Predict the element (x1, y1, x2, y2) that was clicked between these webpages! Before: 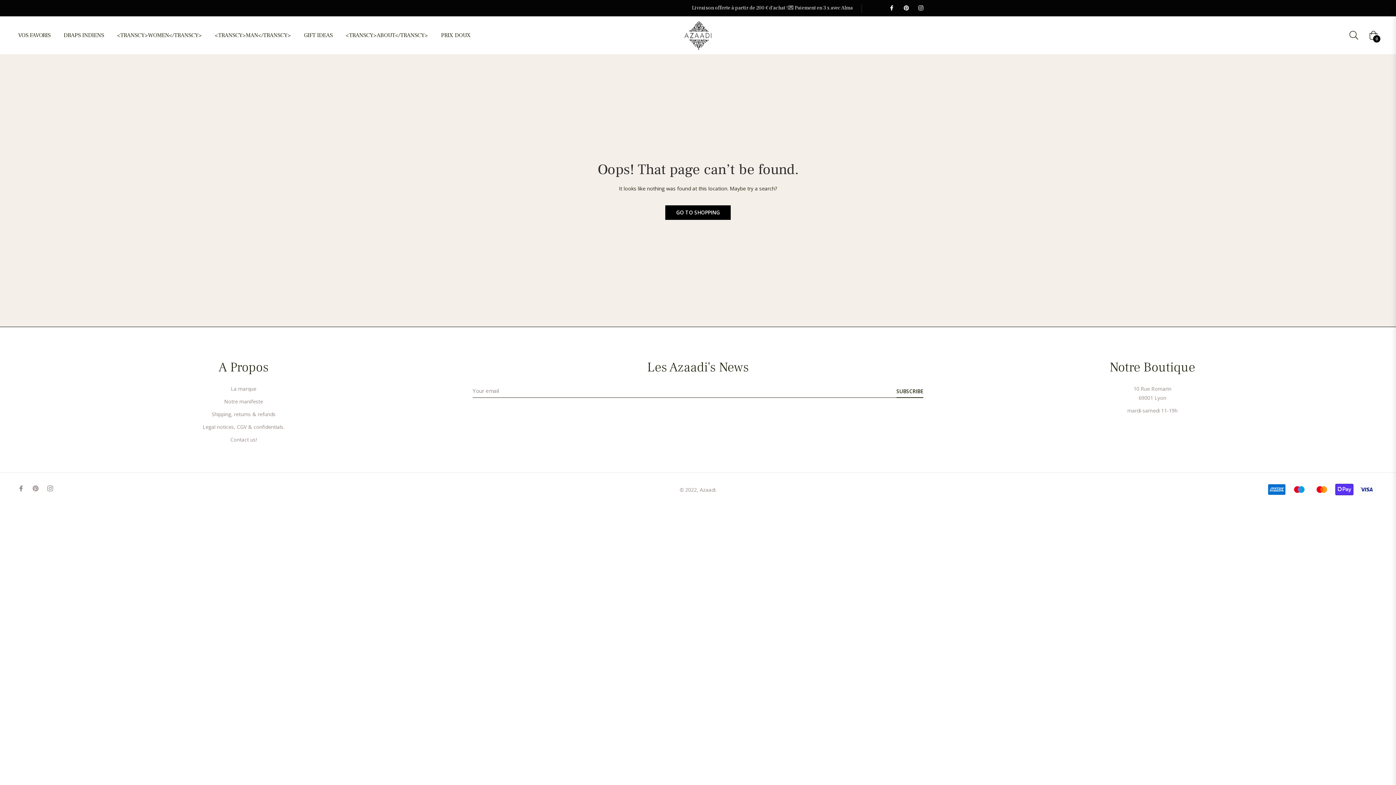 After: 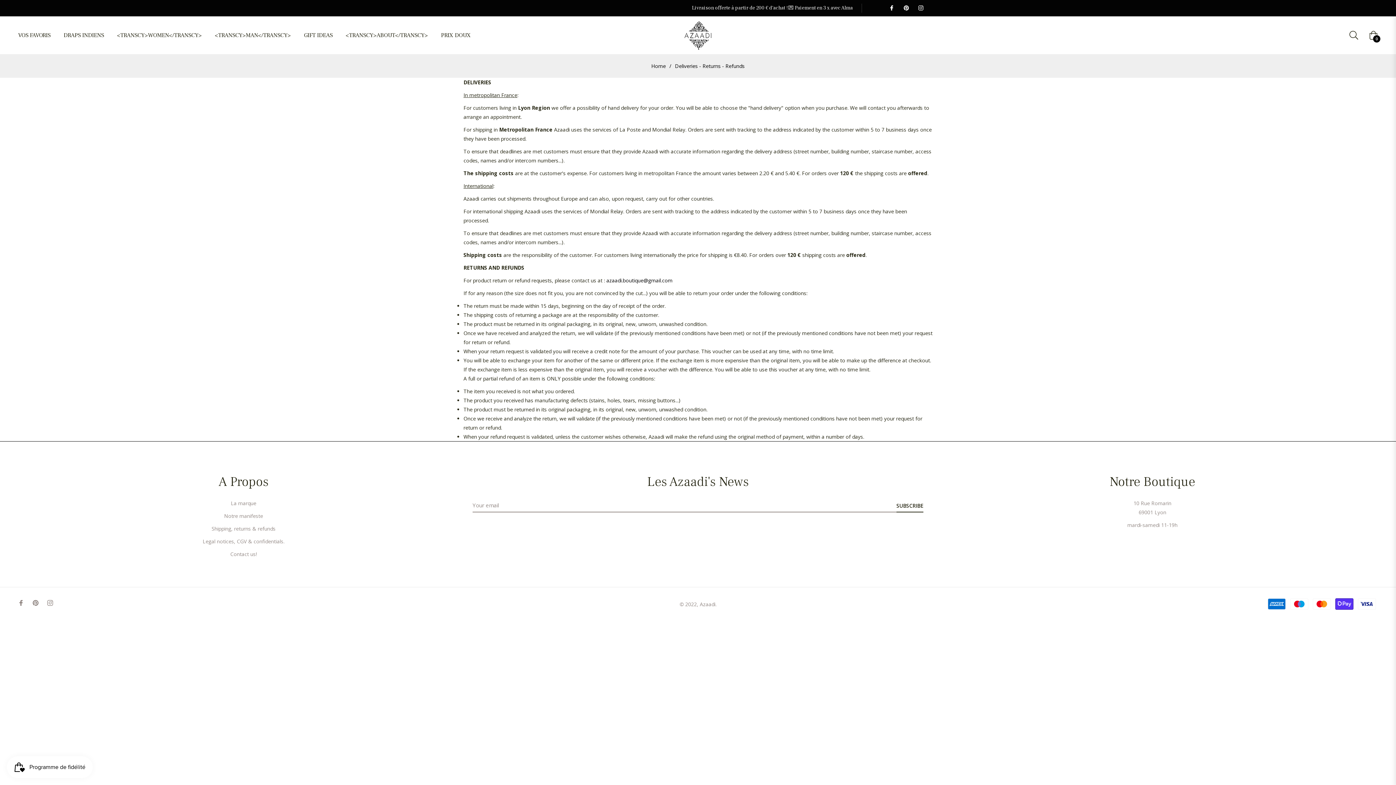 Action: bbox: (211, 410, 275, 417) label: Shipping, returns & refunds